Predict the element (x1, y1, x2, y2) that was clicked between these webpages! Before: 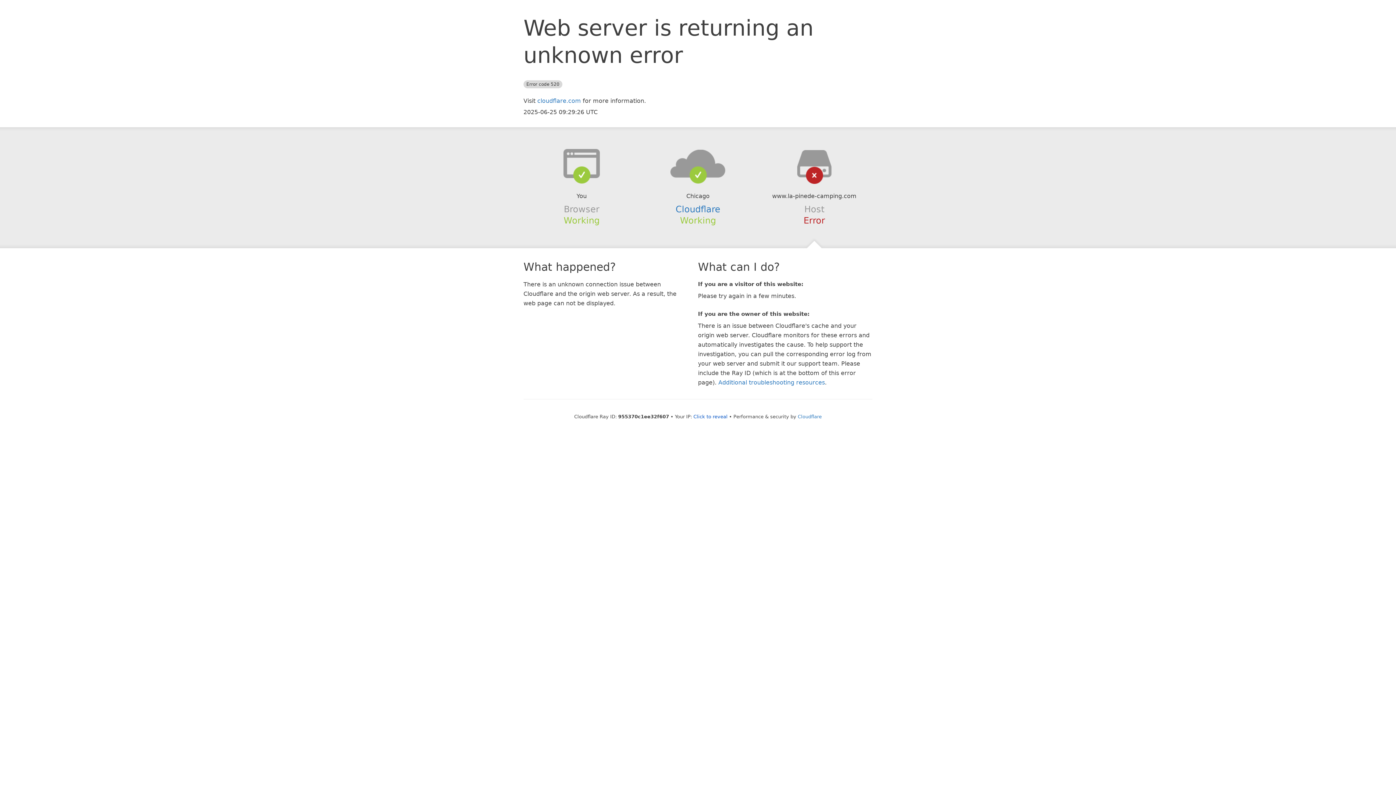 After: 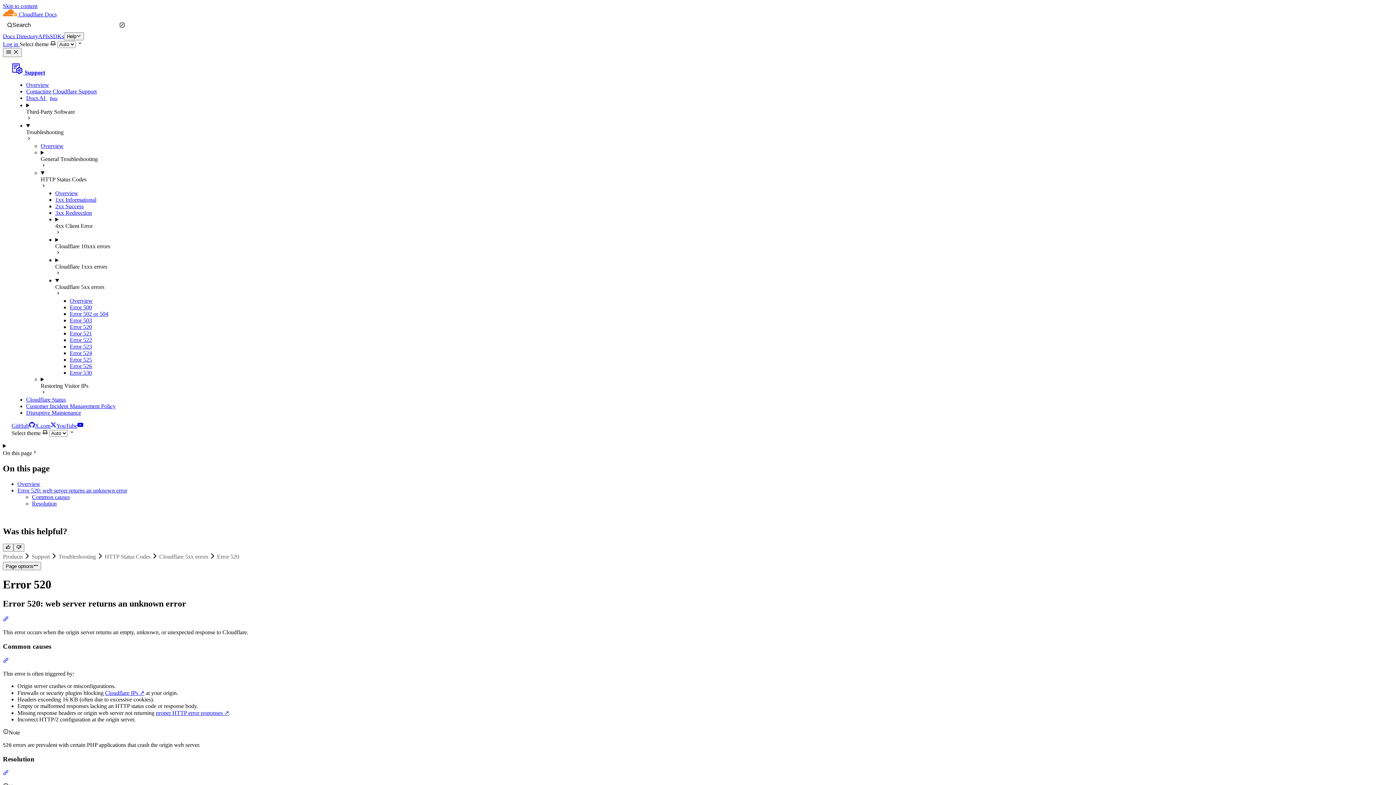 Action: bbox: (718, 379, 825, 386) label: Additional troubleshooting resources